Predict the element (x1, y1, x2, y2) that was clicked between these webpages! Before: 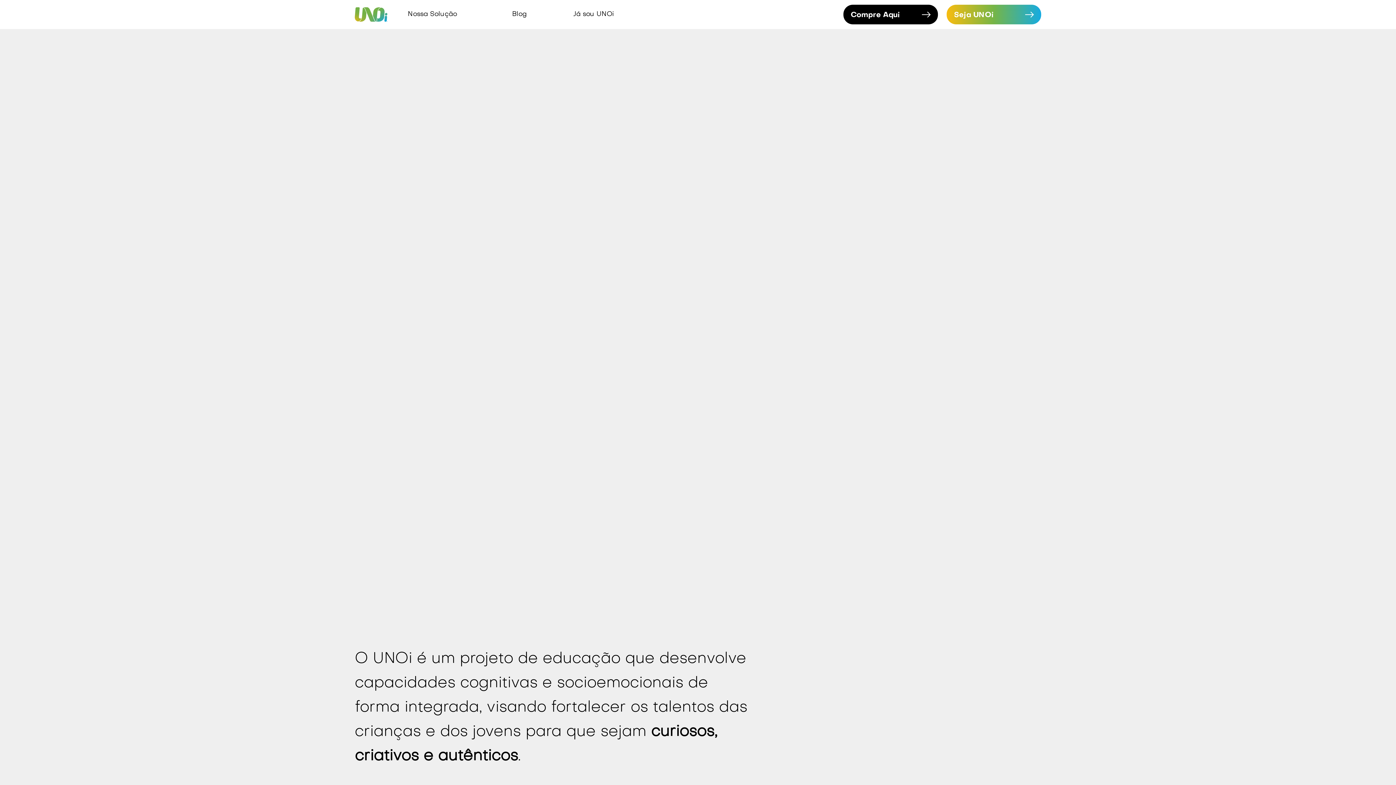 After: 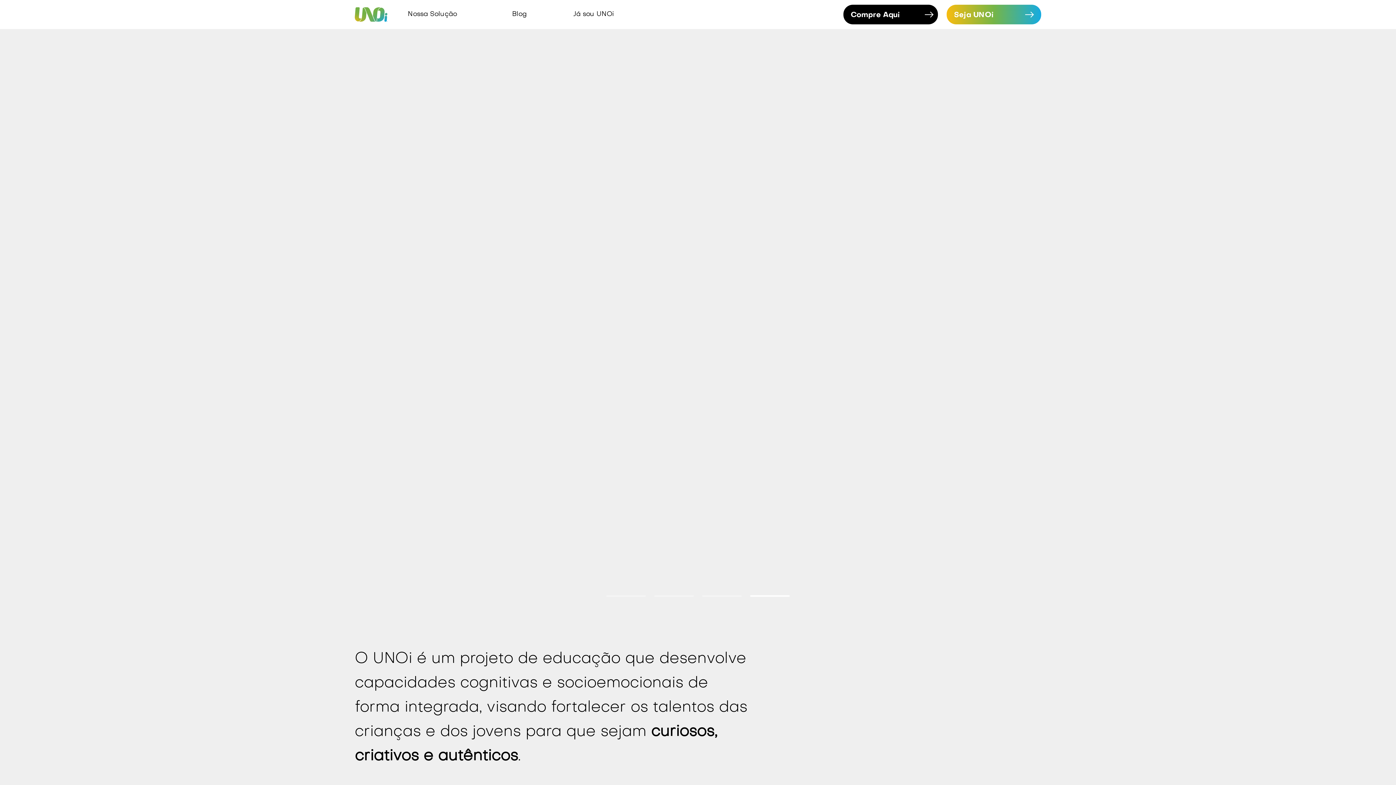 Action: label: Compre Aqui bbox: (843, 4, 938, 24)